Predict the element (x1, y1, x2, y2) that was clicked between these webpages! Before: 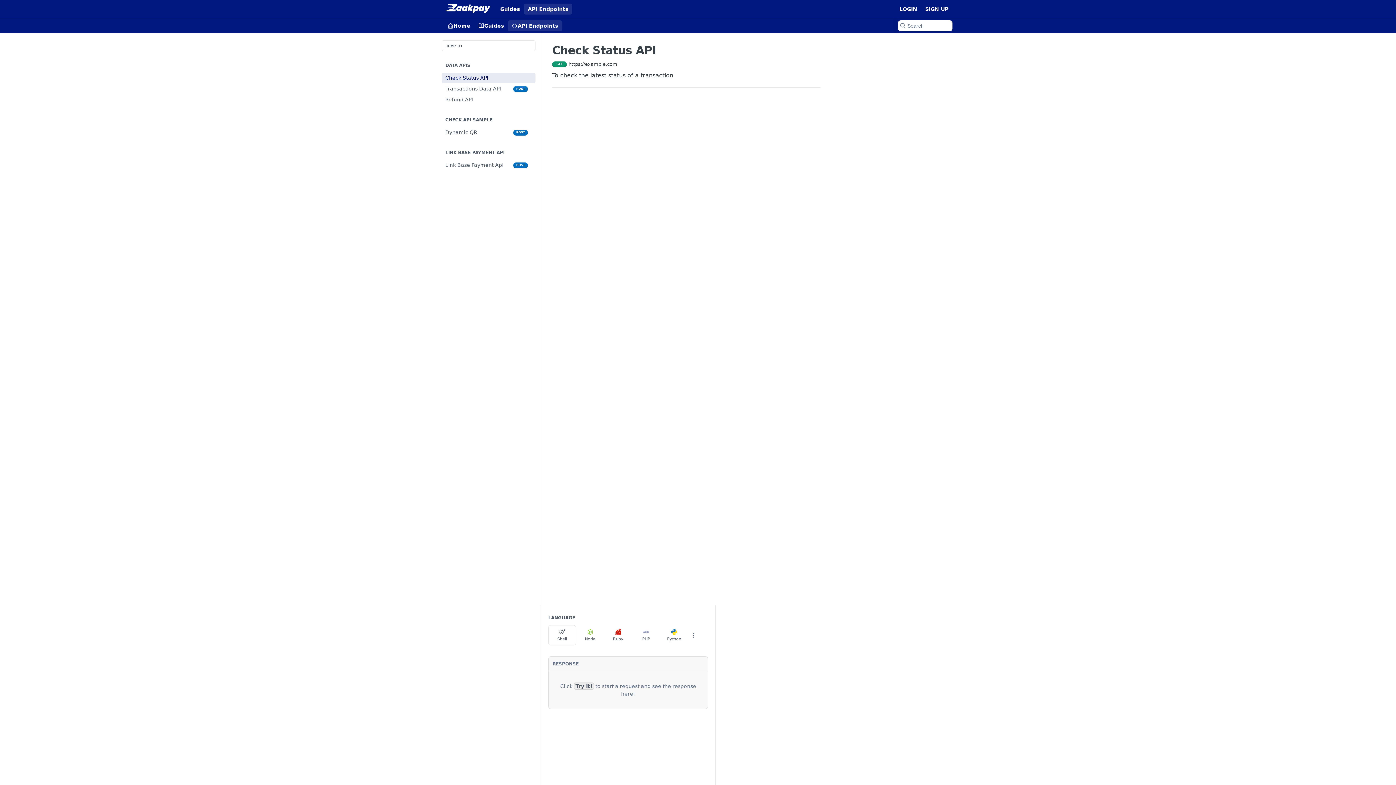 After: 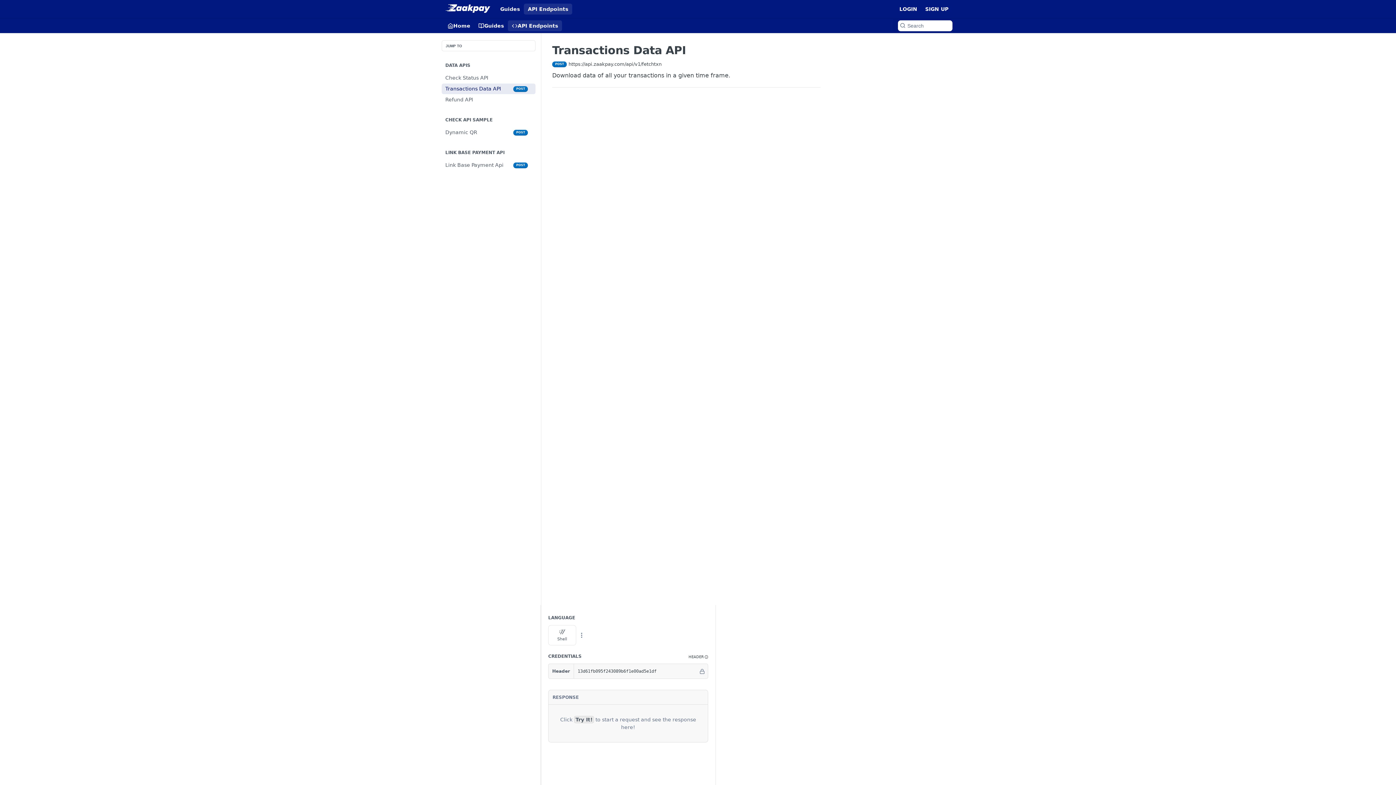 Action: label: Transactions Data API
POST bbox: (441, 83, 535, 94)